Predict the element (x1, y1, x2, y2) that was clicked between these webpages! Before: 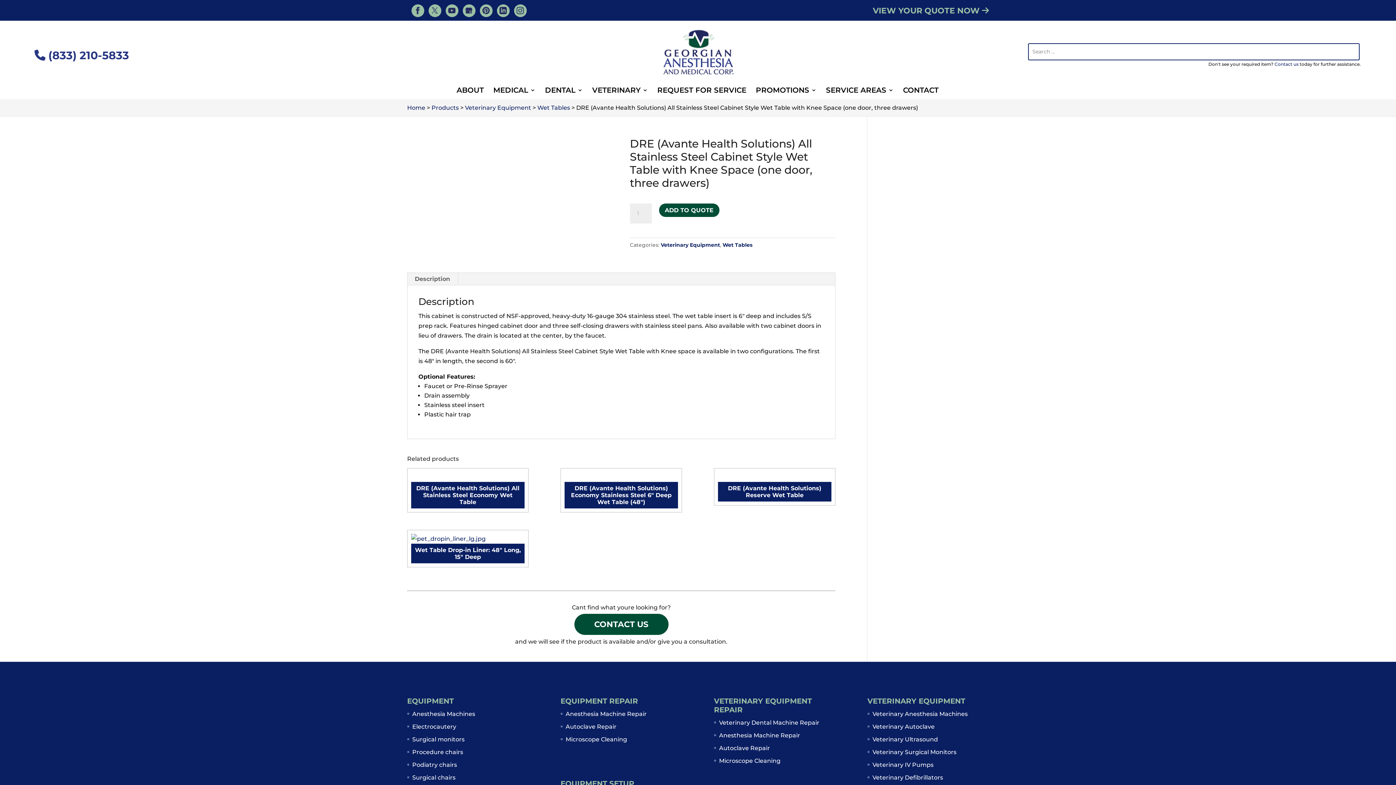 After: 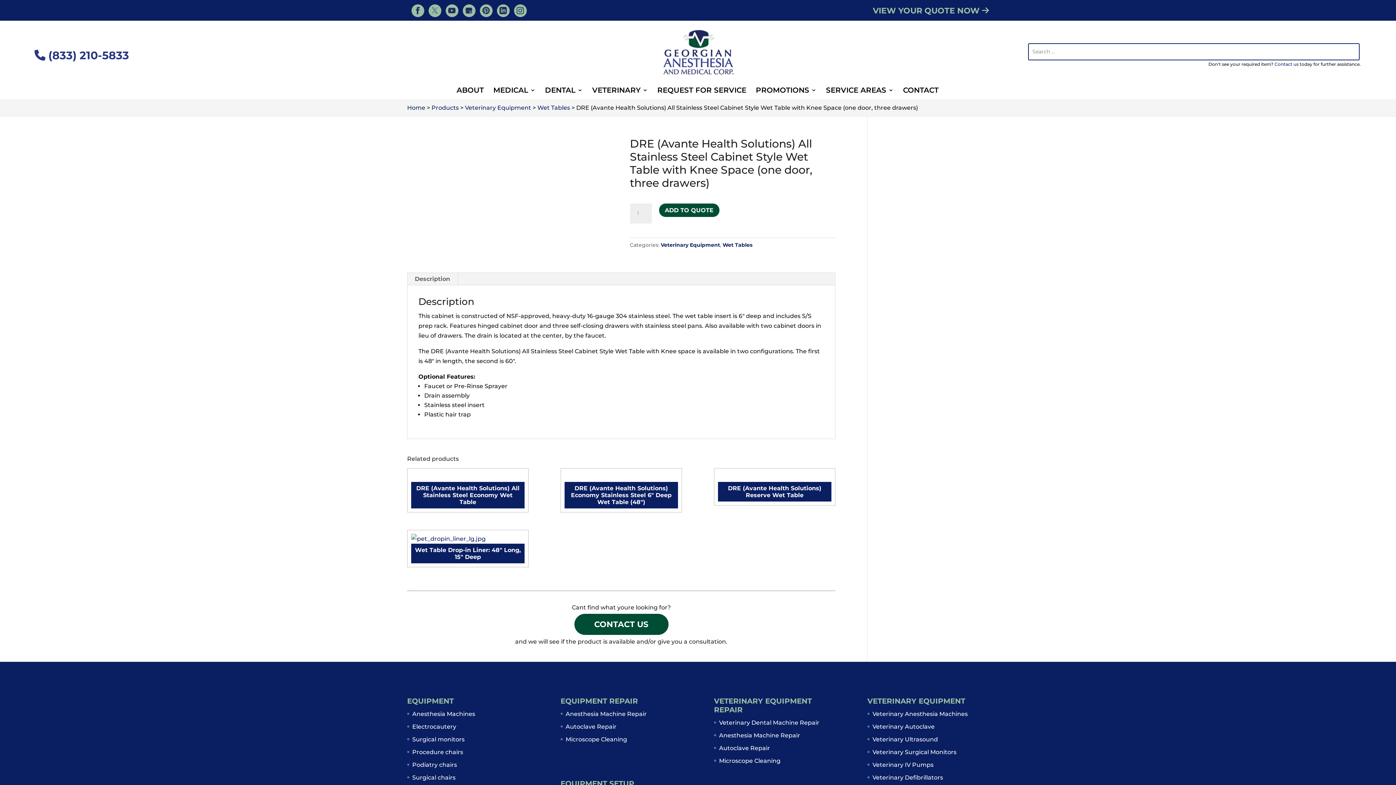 Action: bbox: (431, 9, 438, 14)